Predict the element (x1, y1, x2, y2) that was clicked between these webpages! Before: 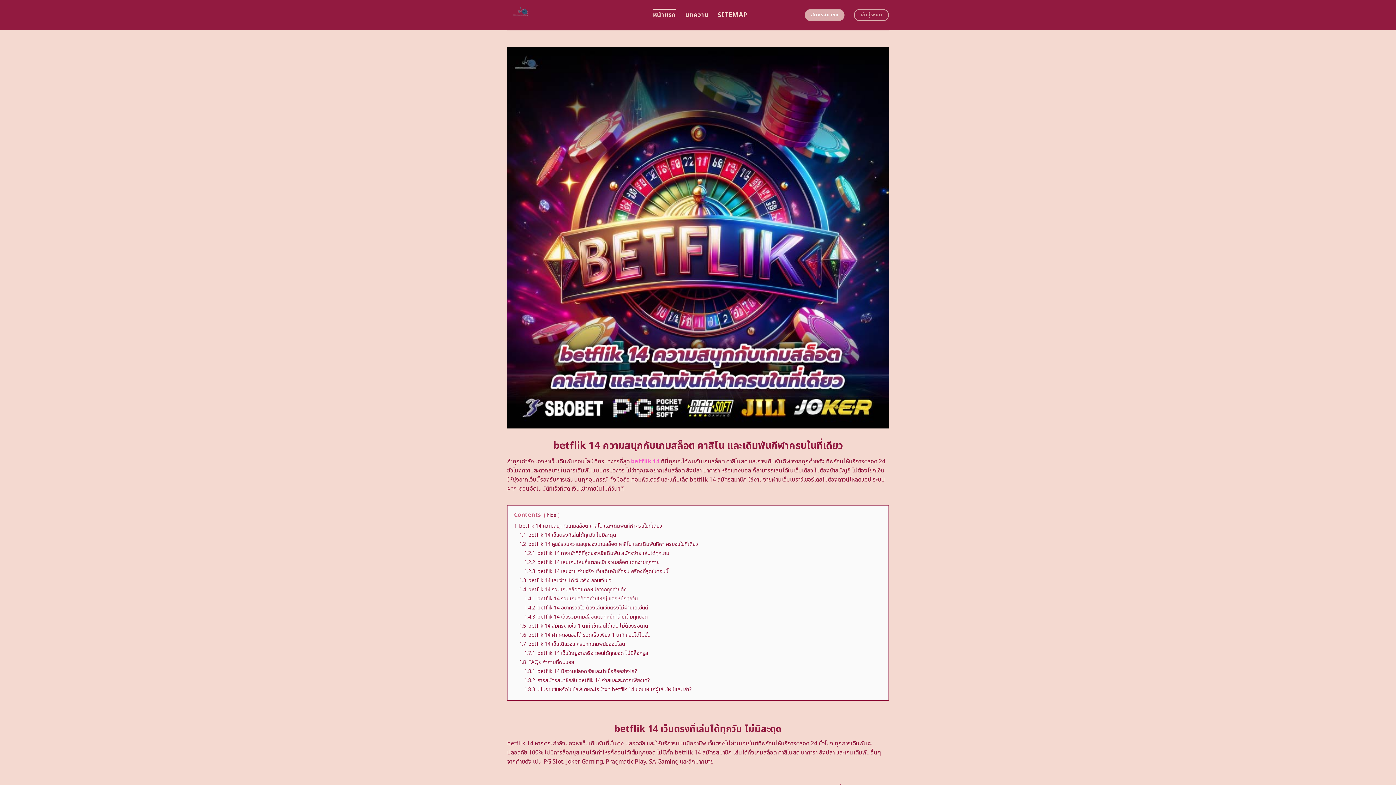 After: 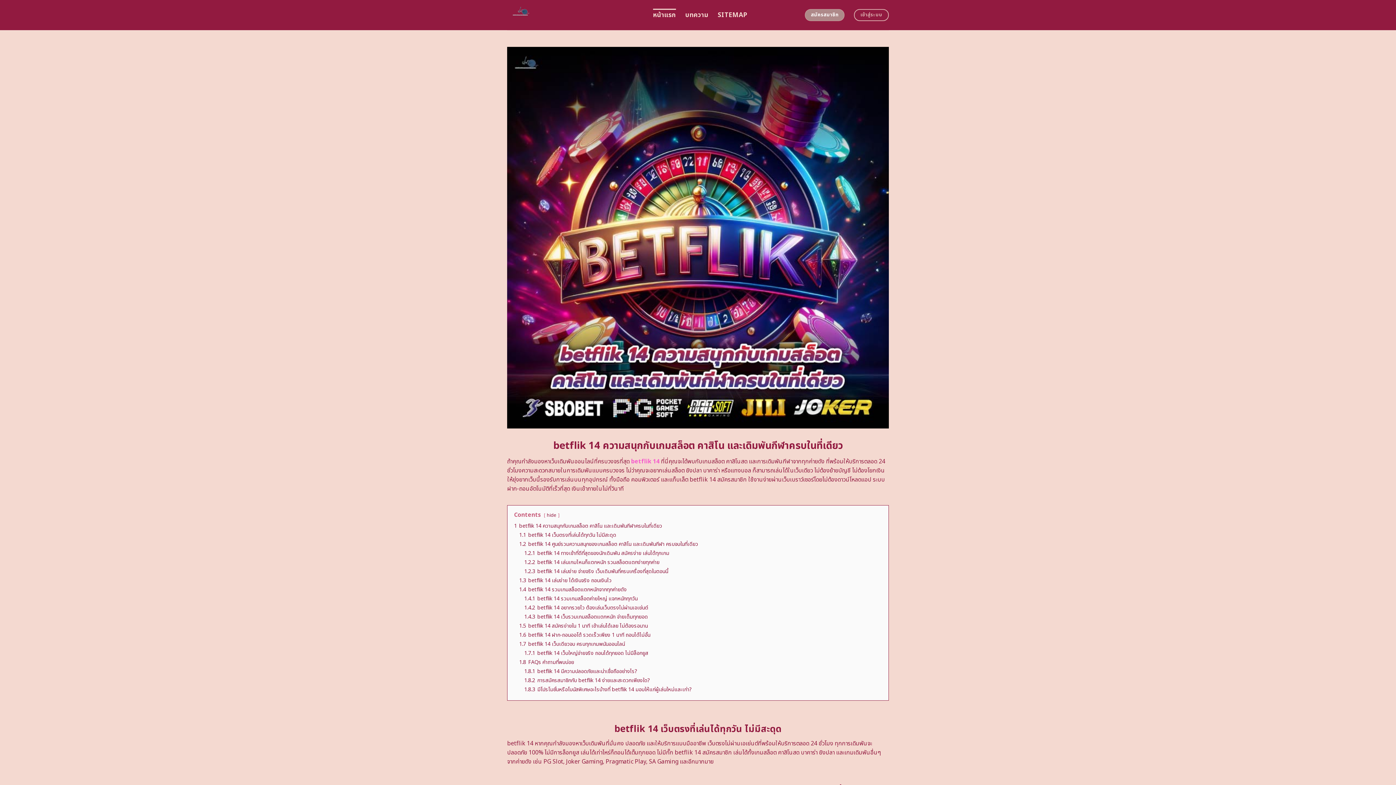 Action: label: สมัครสมาชิก bbox: (805, 9, 844, 21)